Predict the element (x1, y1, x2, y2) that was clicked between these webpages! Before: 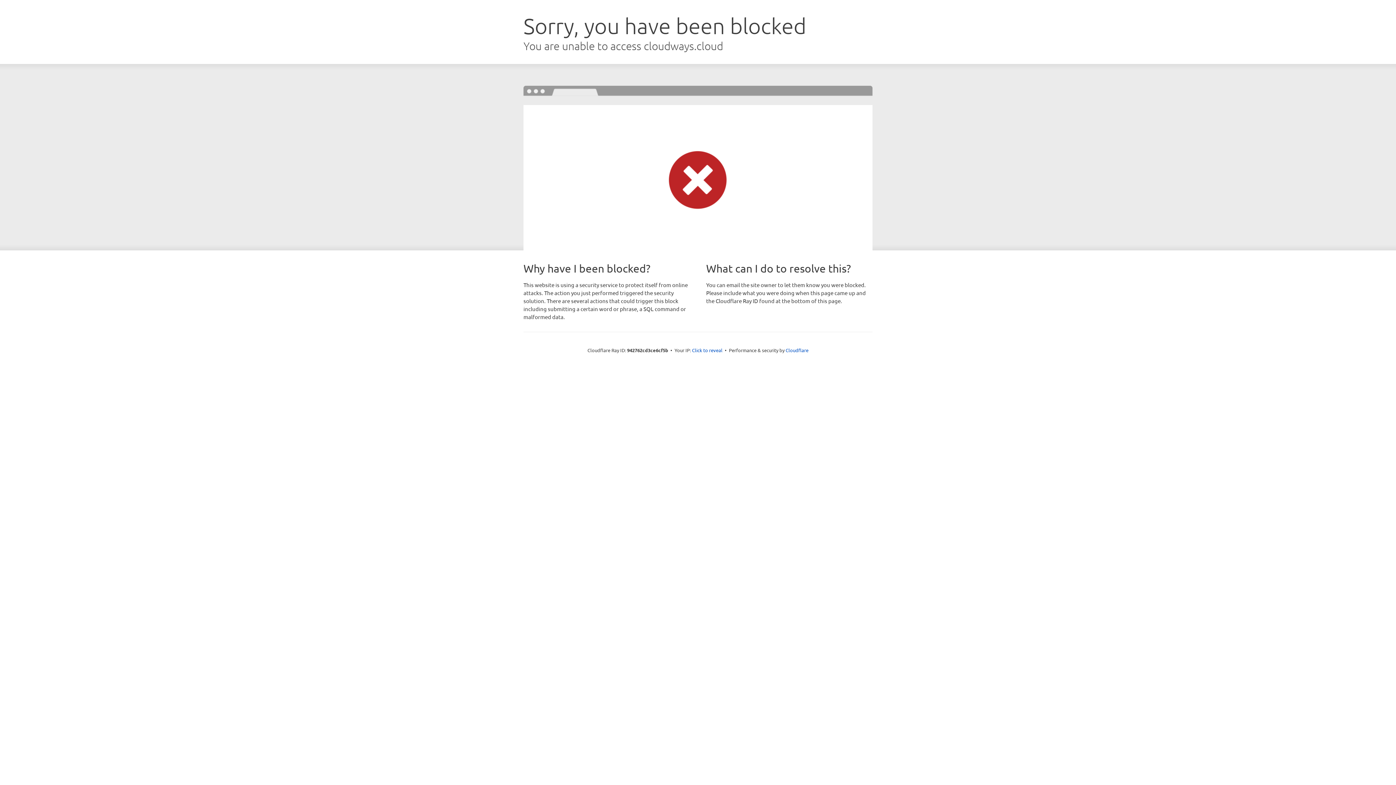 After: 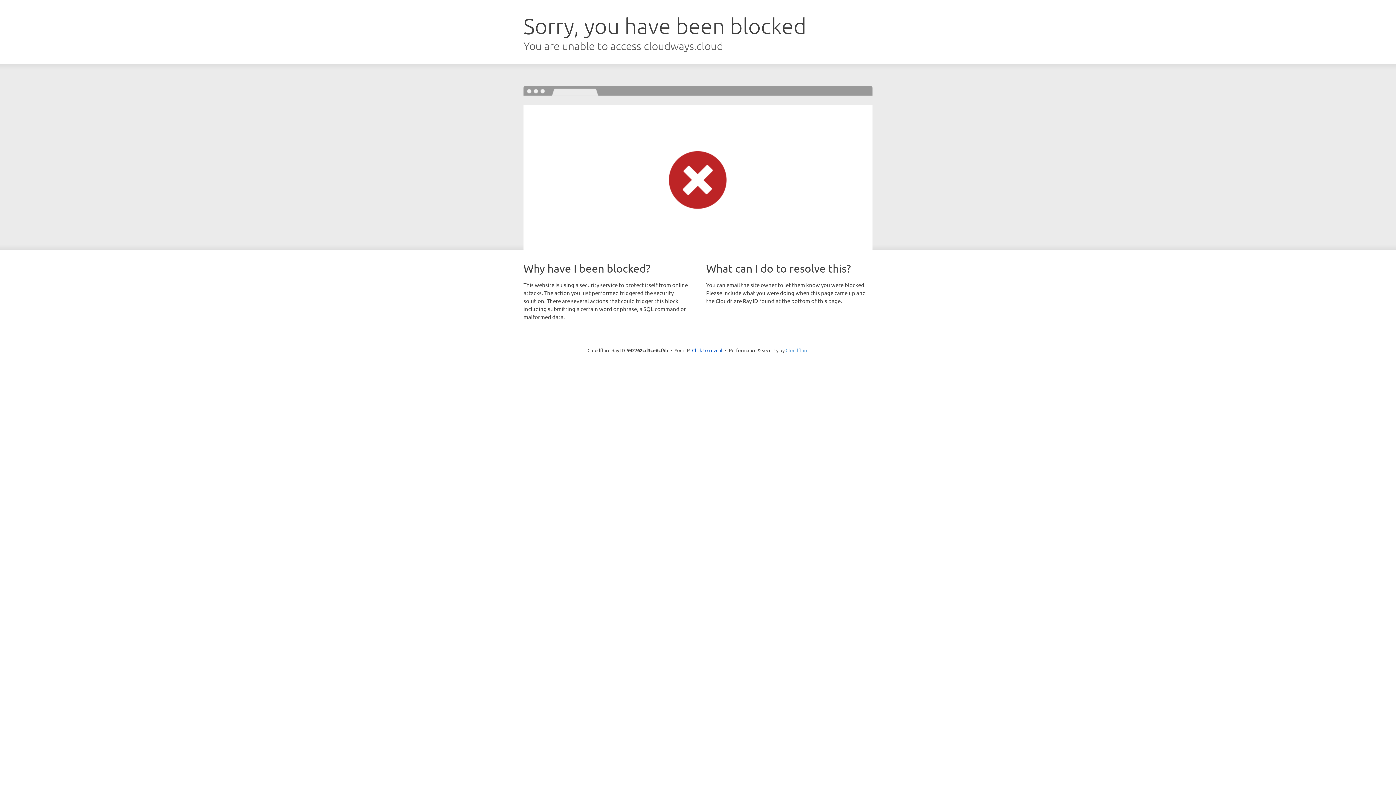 Action: label: Cloudflare bbox: (785, 347, 808, 353)